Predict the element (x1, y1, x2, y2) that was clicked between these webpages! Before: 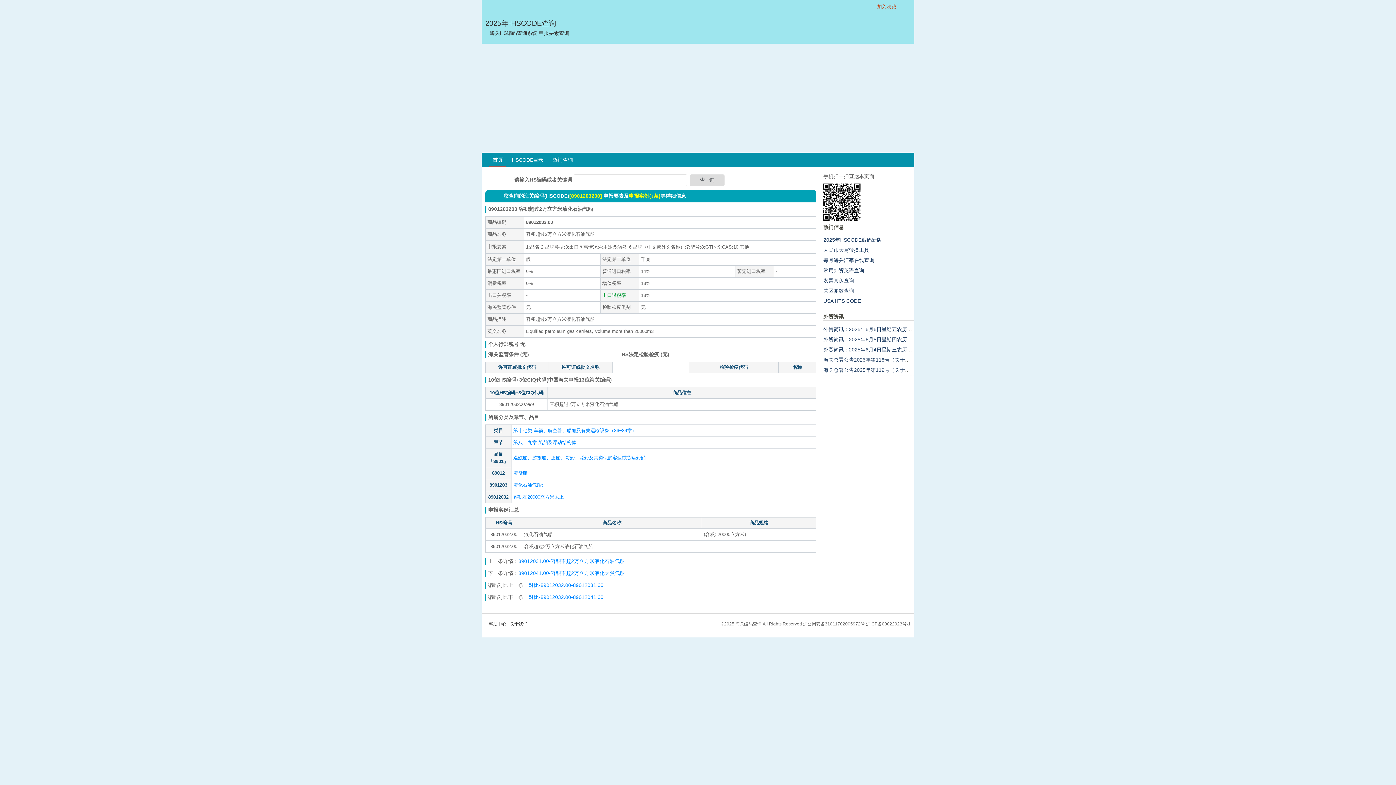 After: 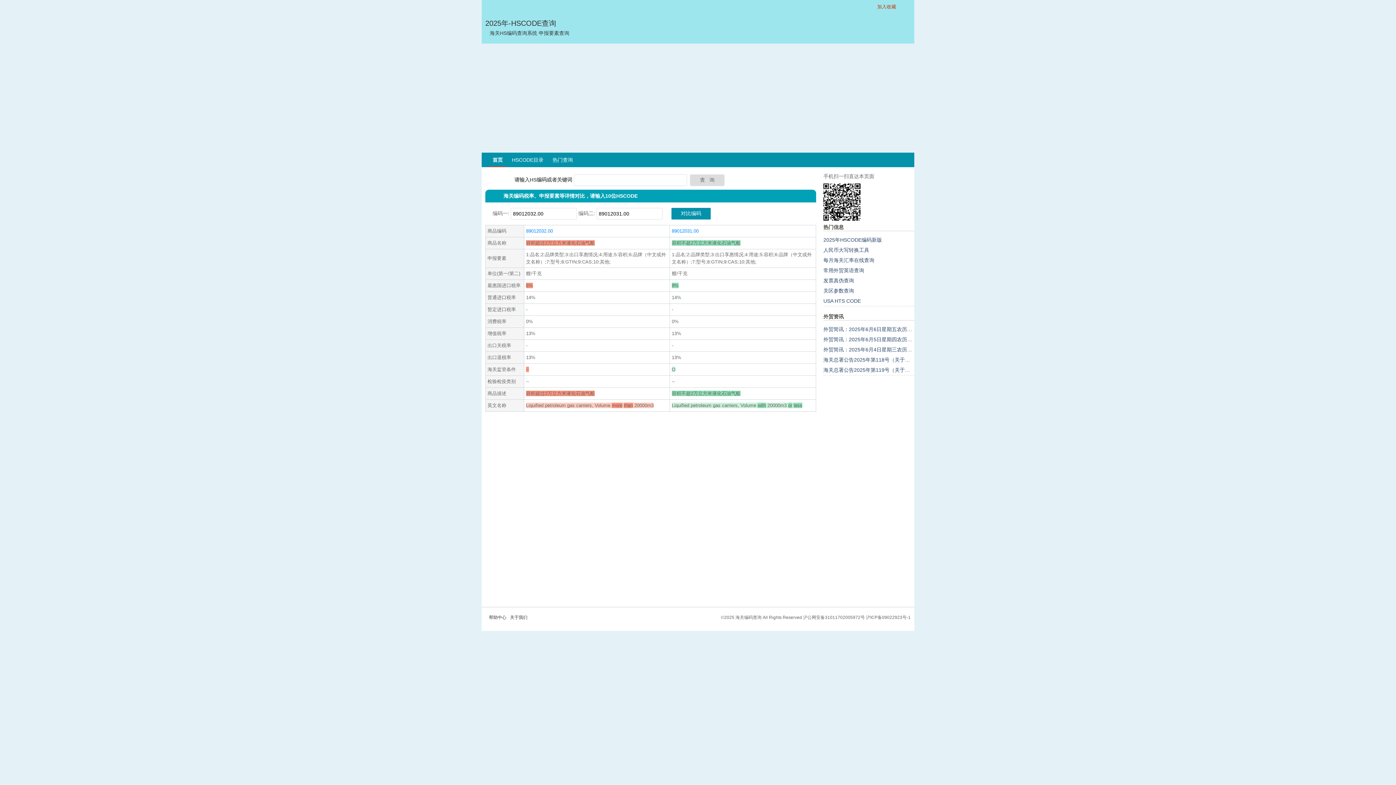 Action: bbox: (528, 582, 603, 588) label: 对比-89012032.00-89012031.00